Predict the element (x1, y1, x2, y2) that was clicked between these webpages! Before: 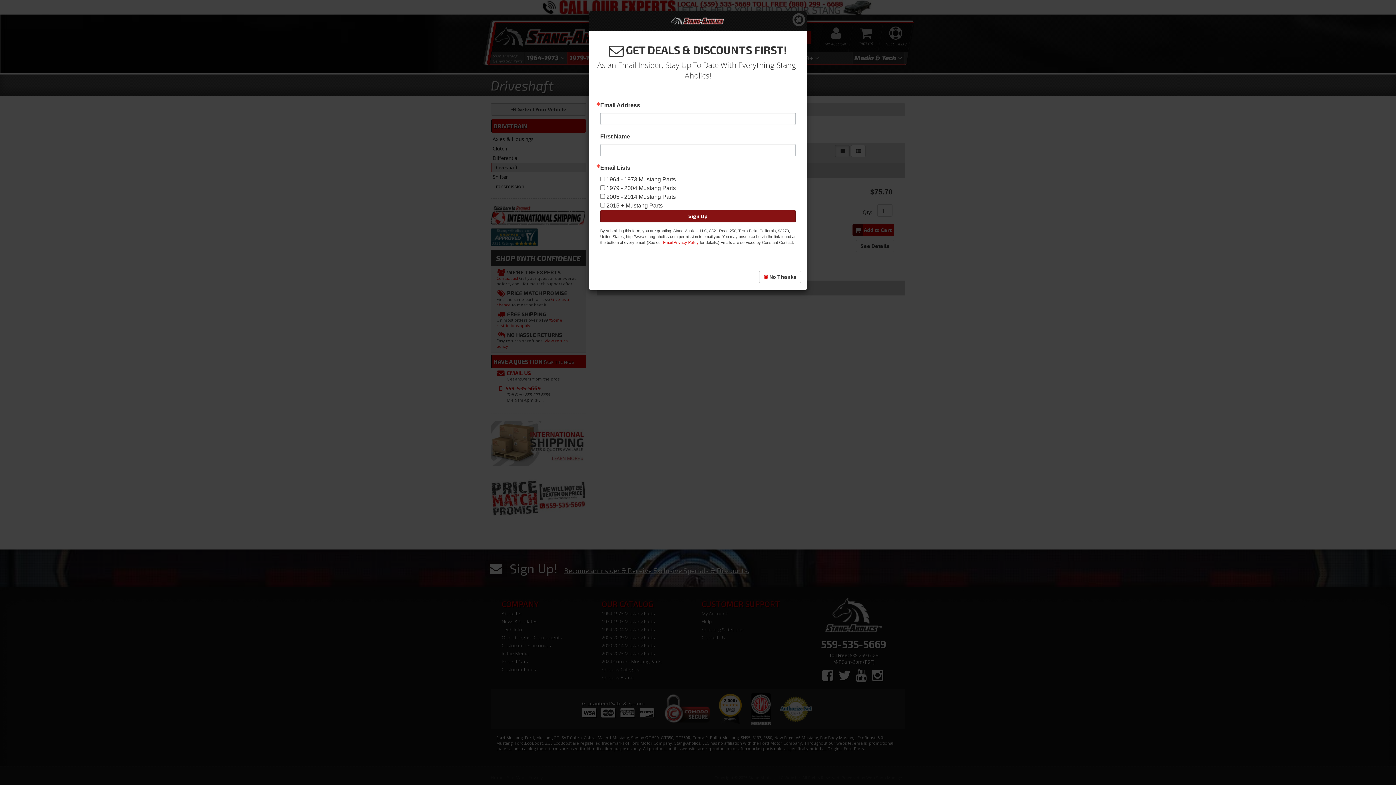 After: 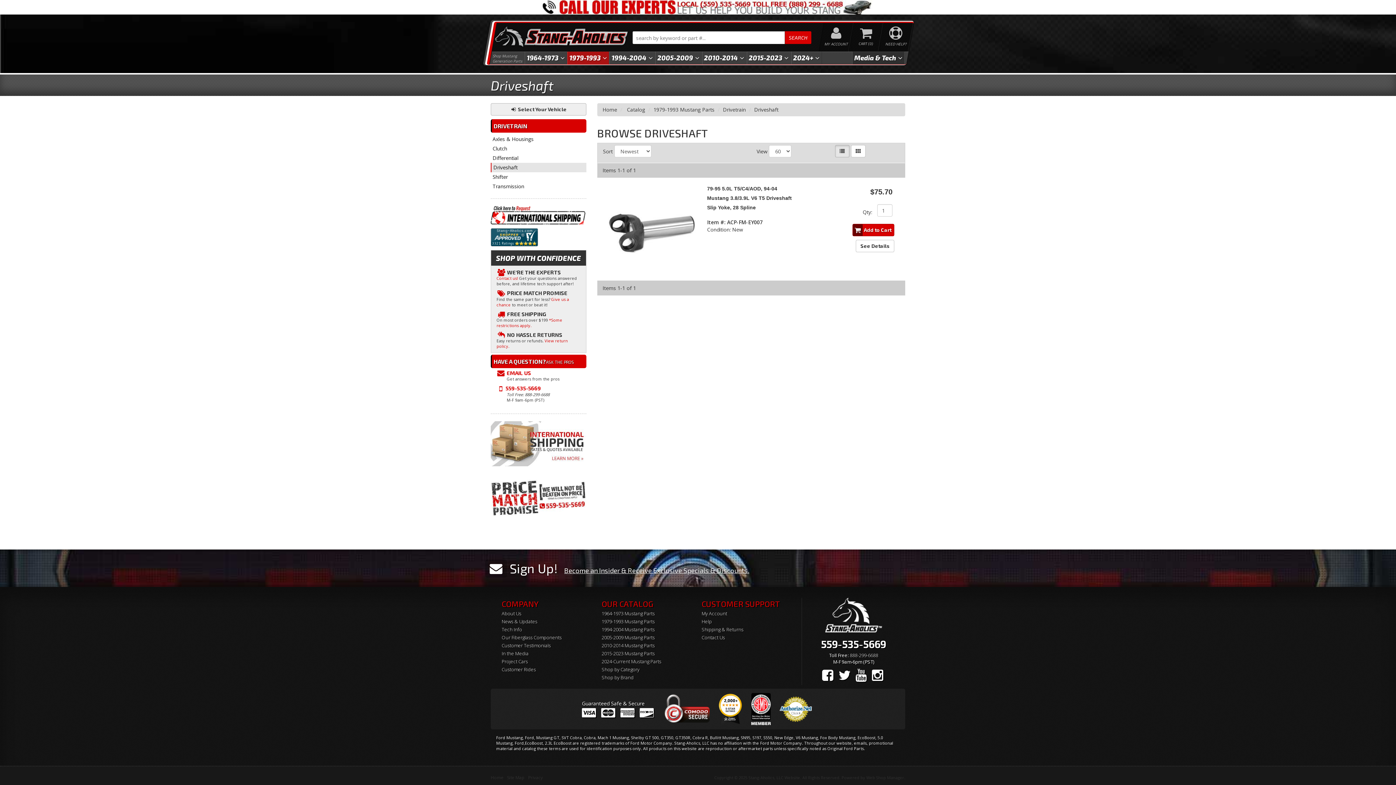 Action: bbox: (759, 270, 801, 283) label:  No Thanks